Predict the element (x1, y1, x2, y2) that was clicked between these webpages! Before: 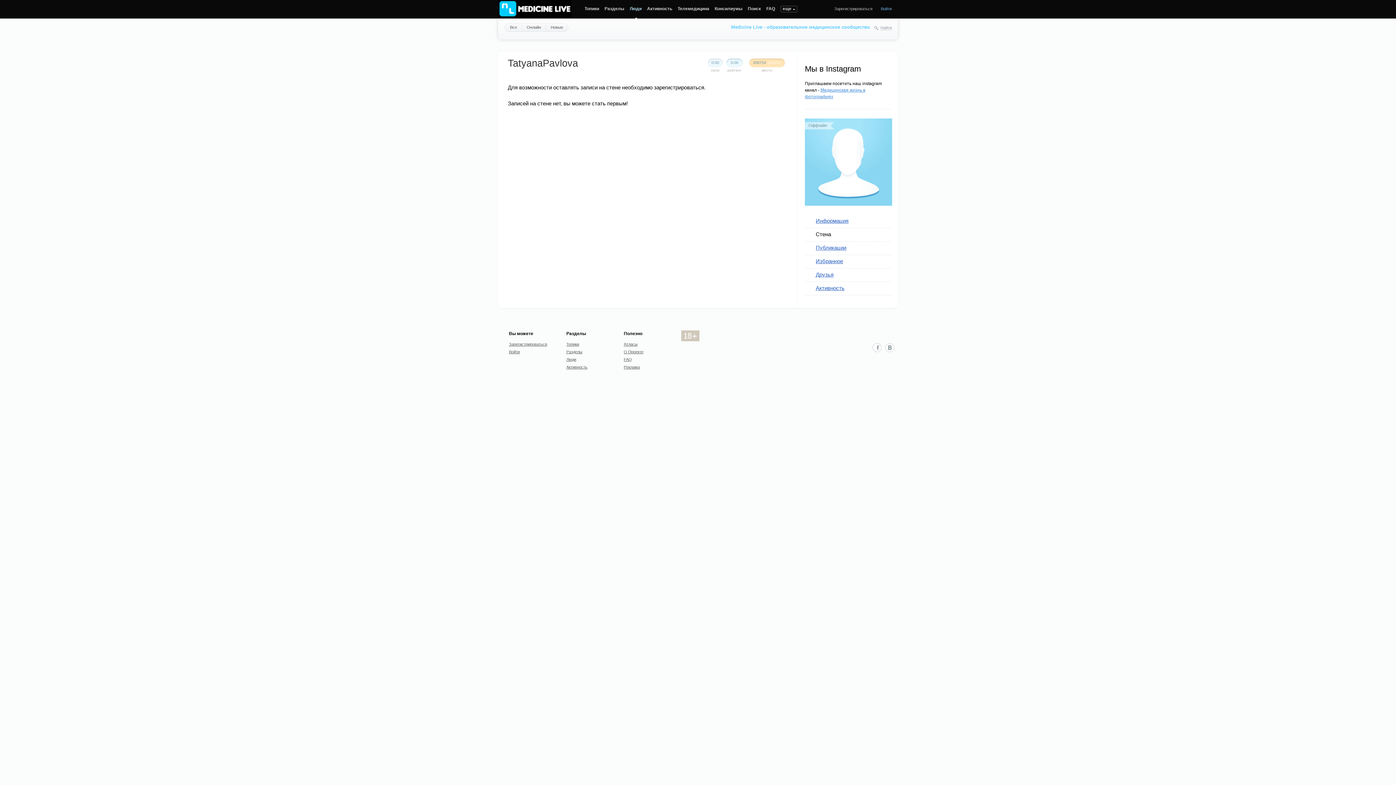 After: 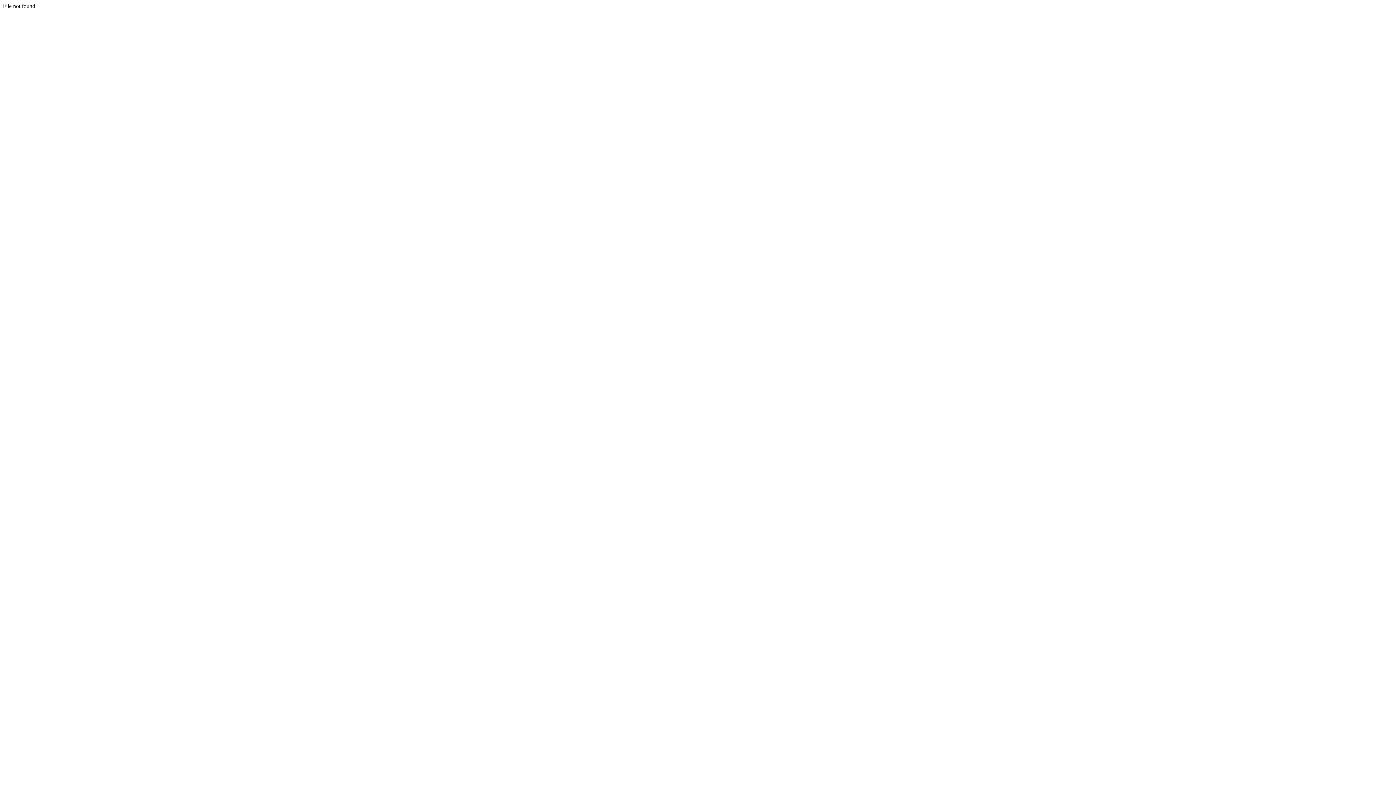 Action: bbox: (677, 6, 709, 11) label: Телемедицина